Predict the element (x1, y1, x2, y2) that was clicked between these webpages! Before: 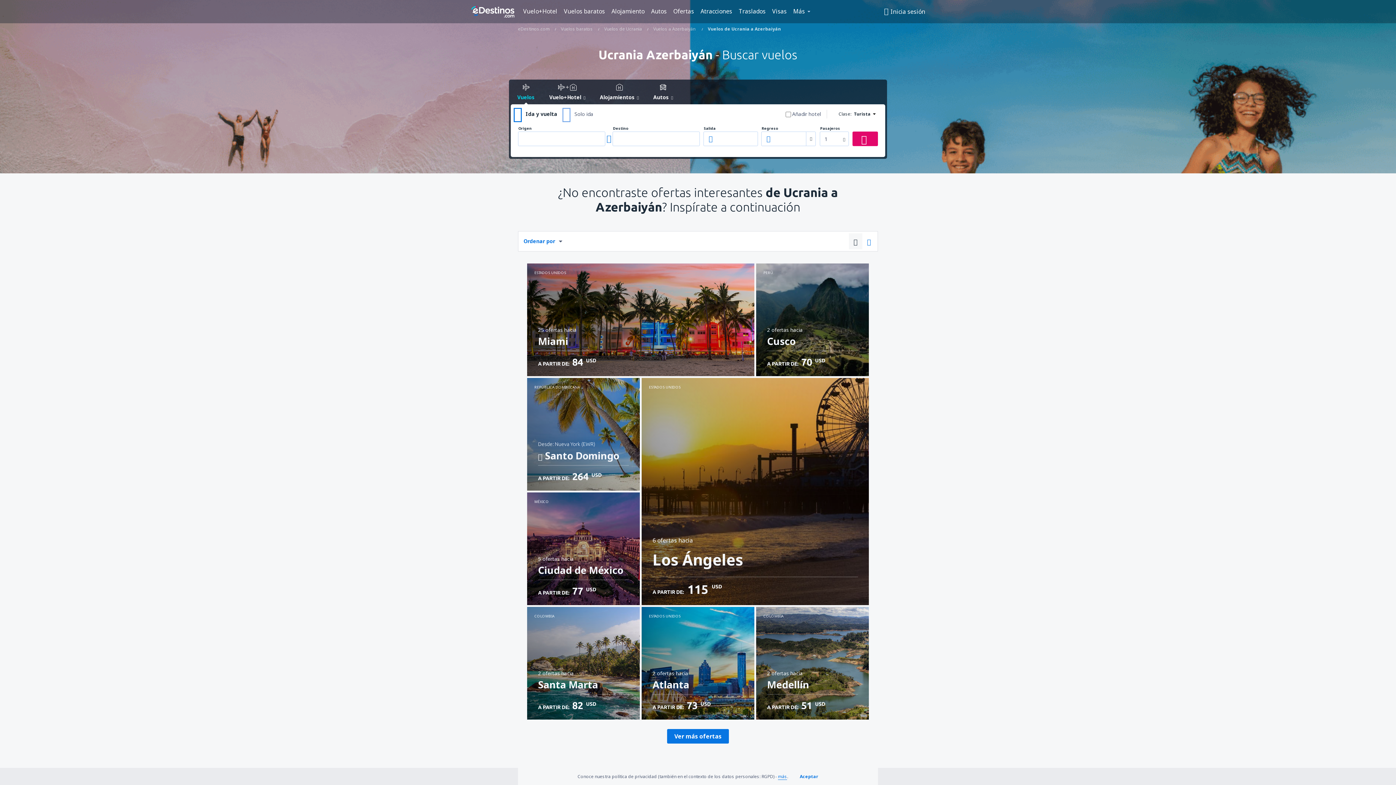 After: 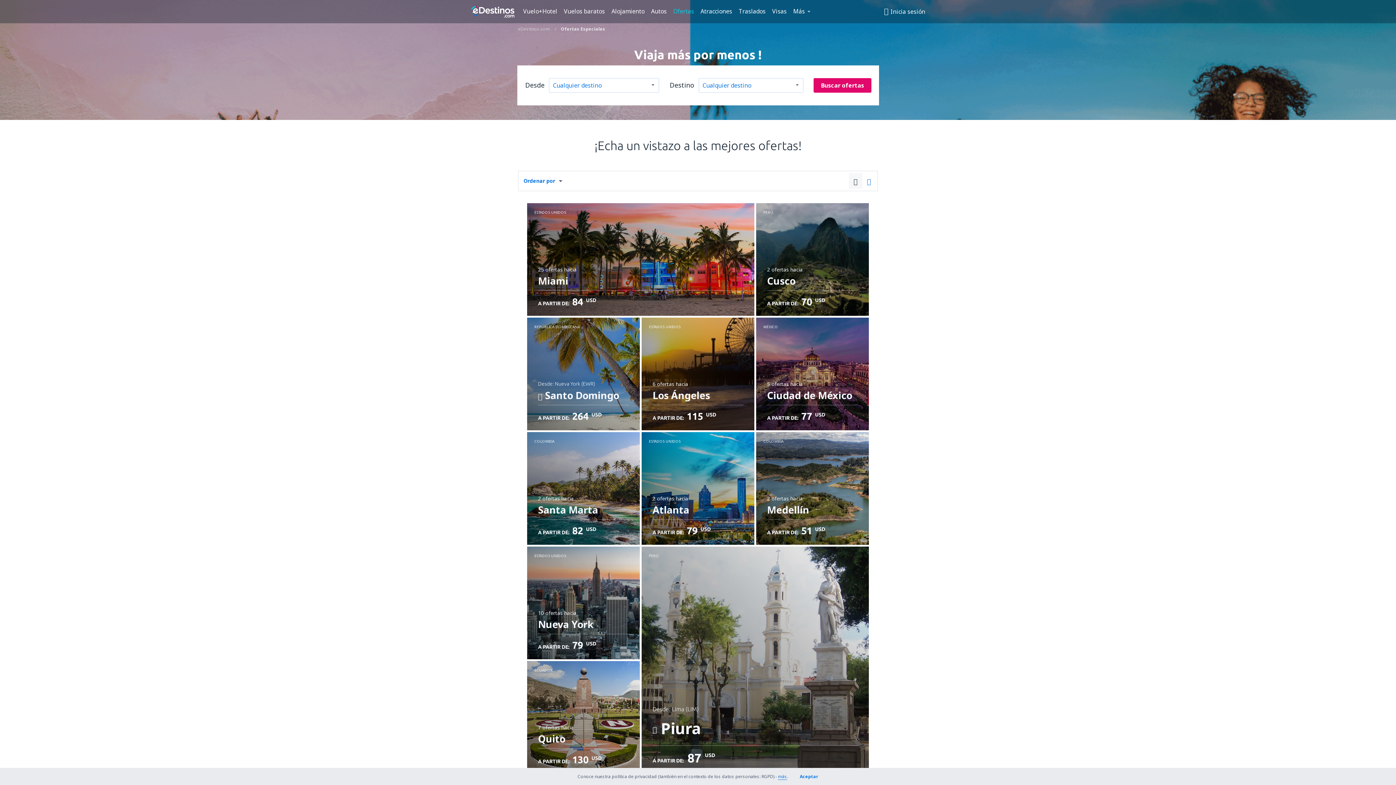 Action: label: Ofertas bbox: (670, 5, 696, 16)